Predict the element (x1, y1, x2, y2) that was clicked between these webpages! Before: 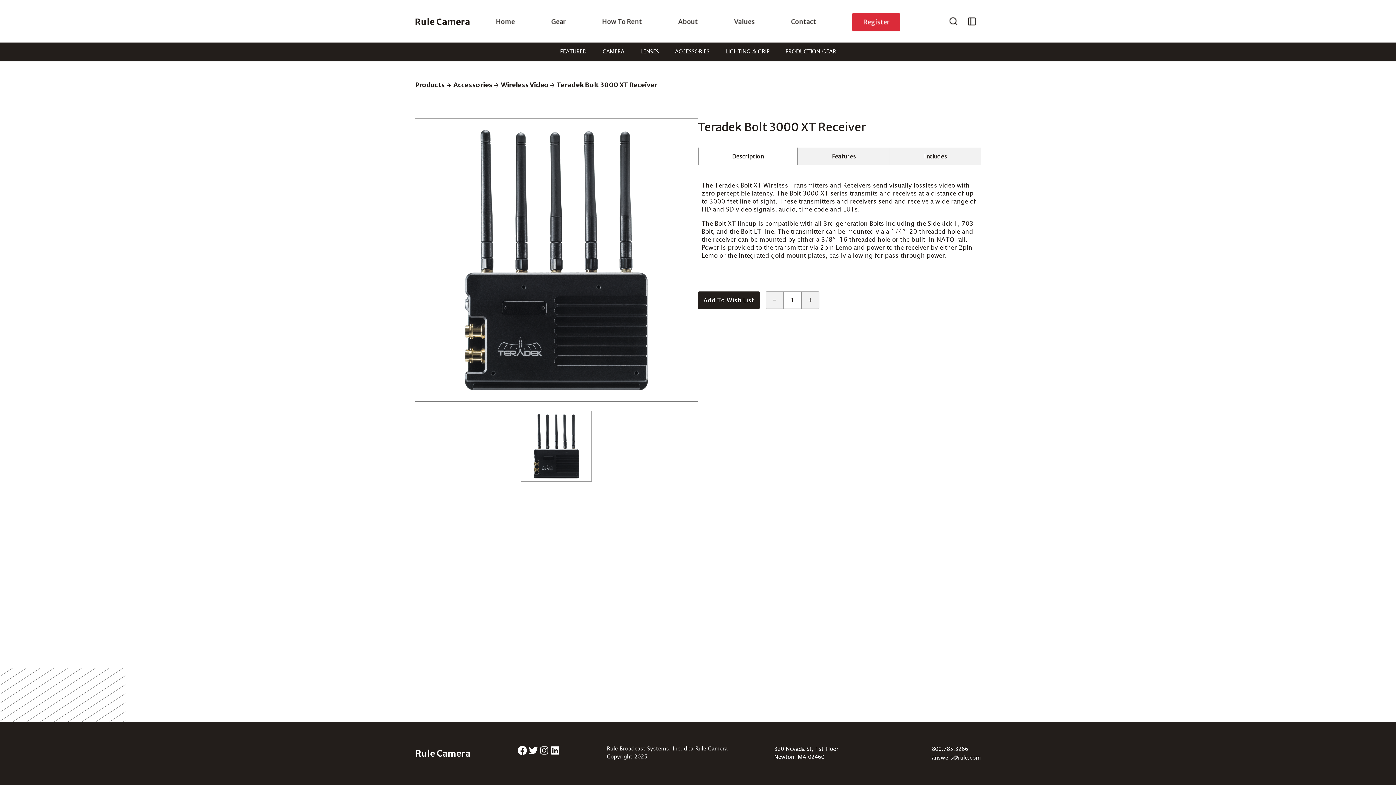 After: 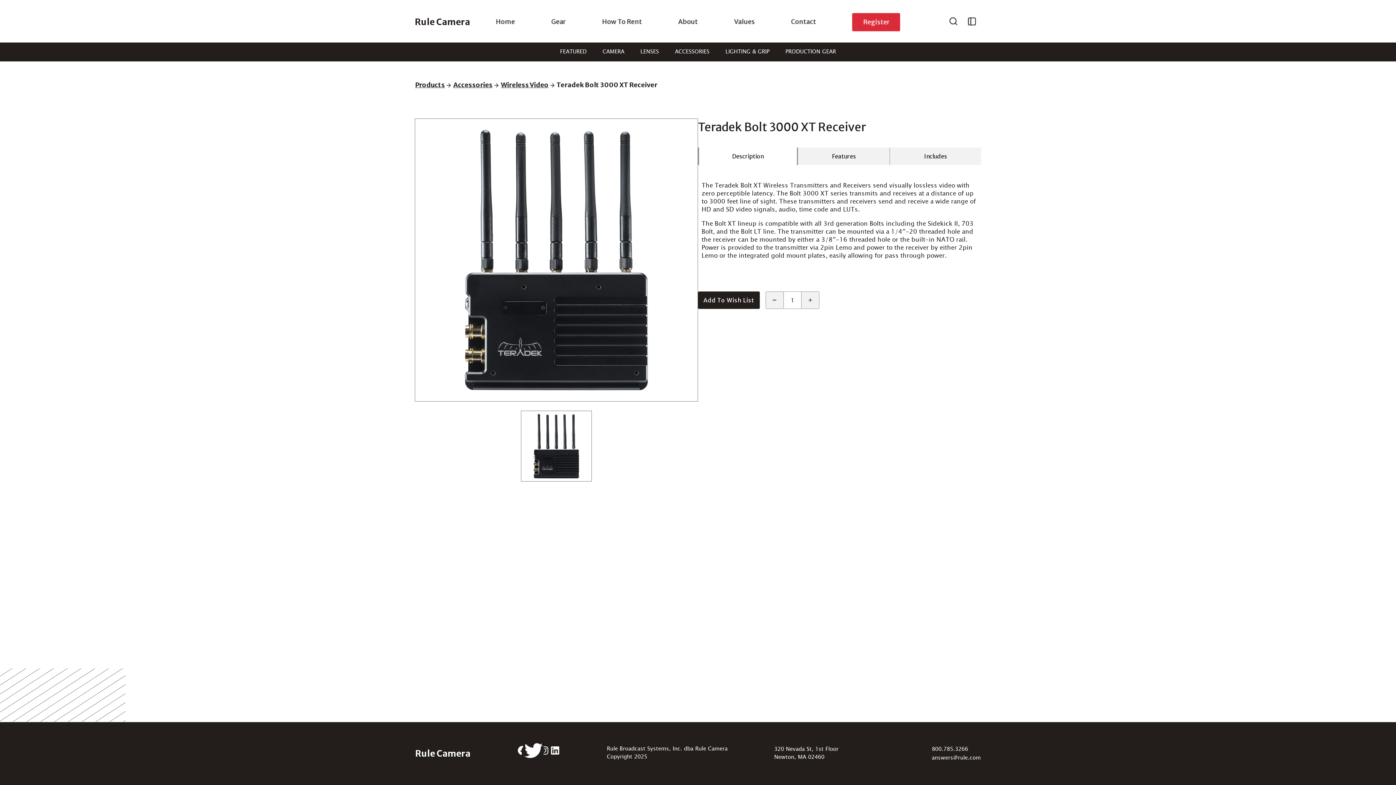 Action: label: Twitter bbox: (528, 745, 538, 756)